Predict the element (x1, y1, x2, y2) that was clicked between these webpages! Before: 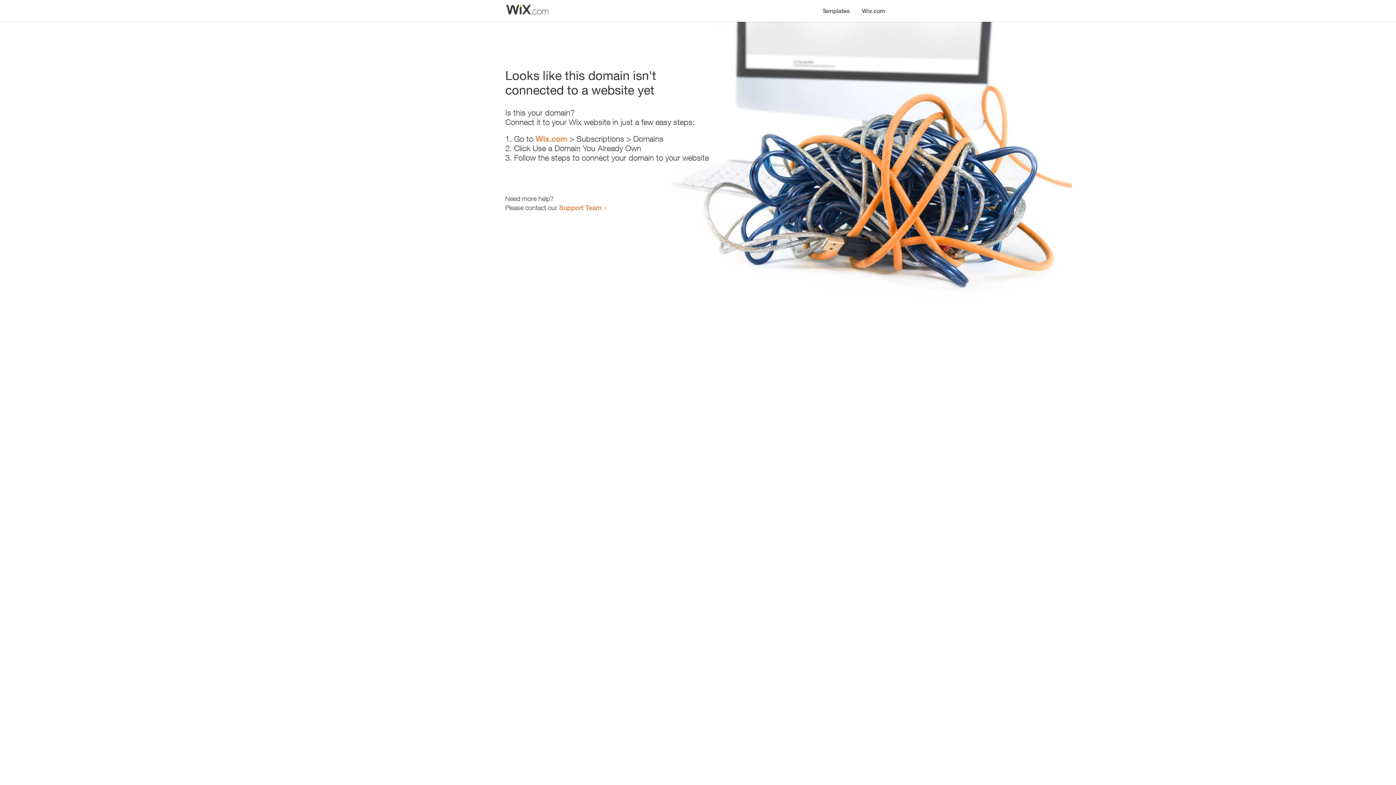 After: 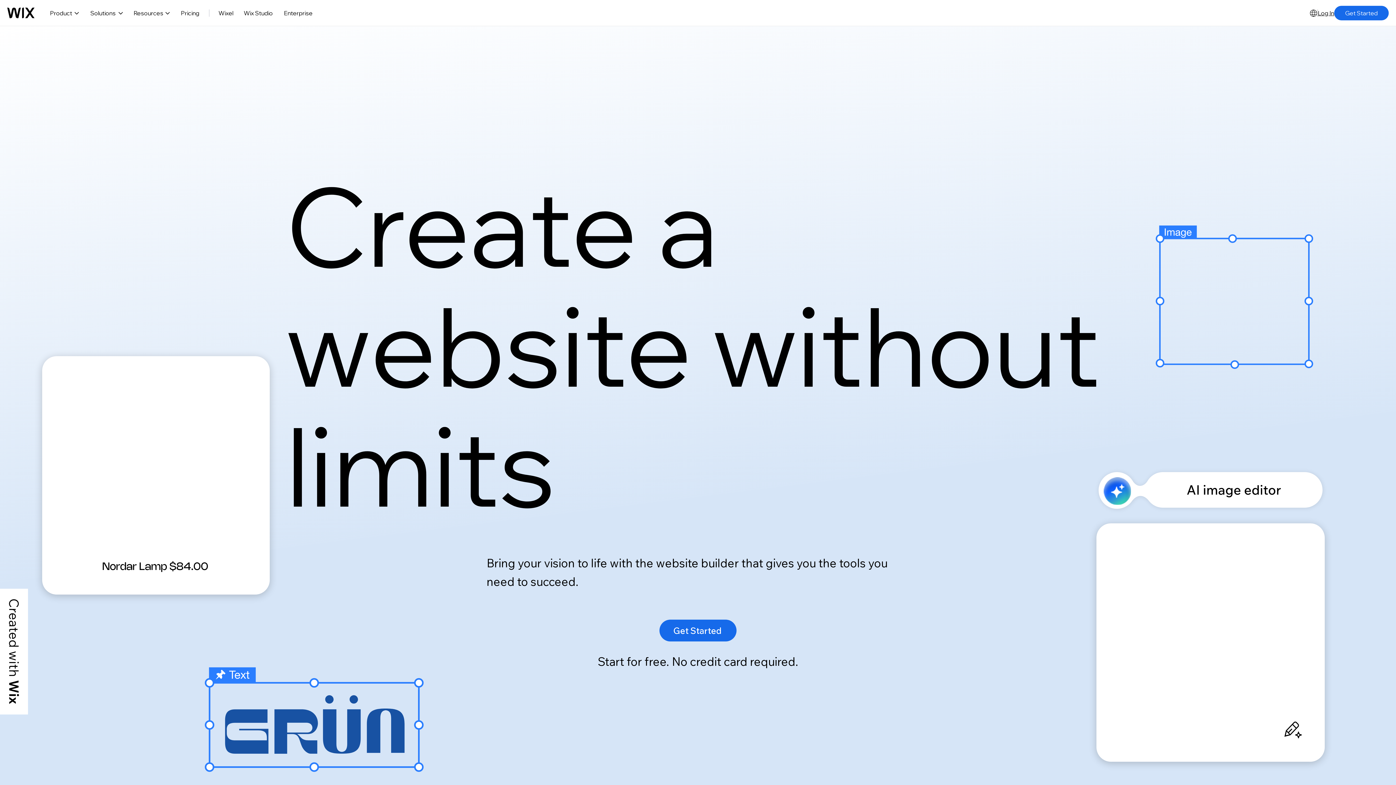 Action: label: Wix.com bbox: (856, 0, 890, 14)